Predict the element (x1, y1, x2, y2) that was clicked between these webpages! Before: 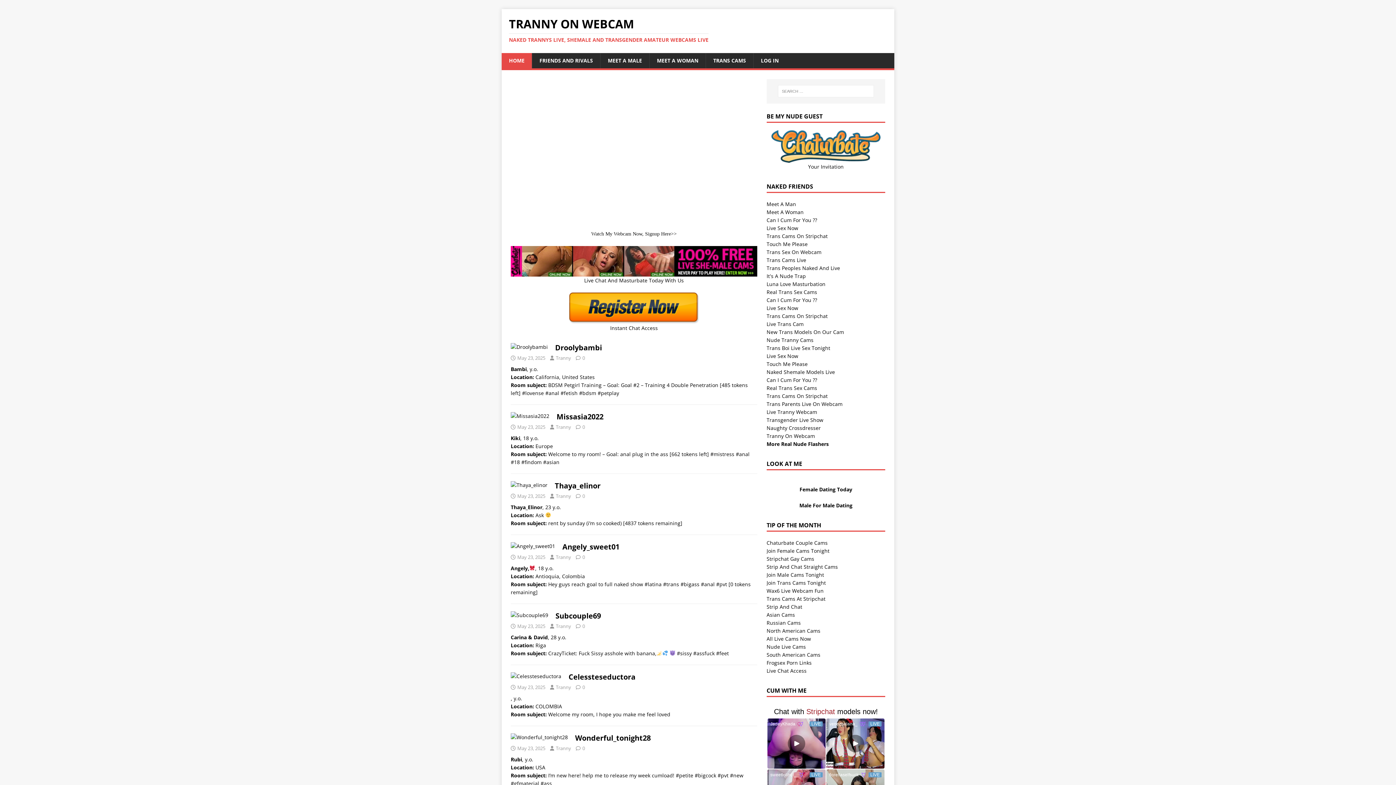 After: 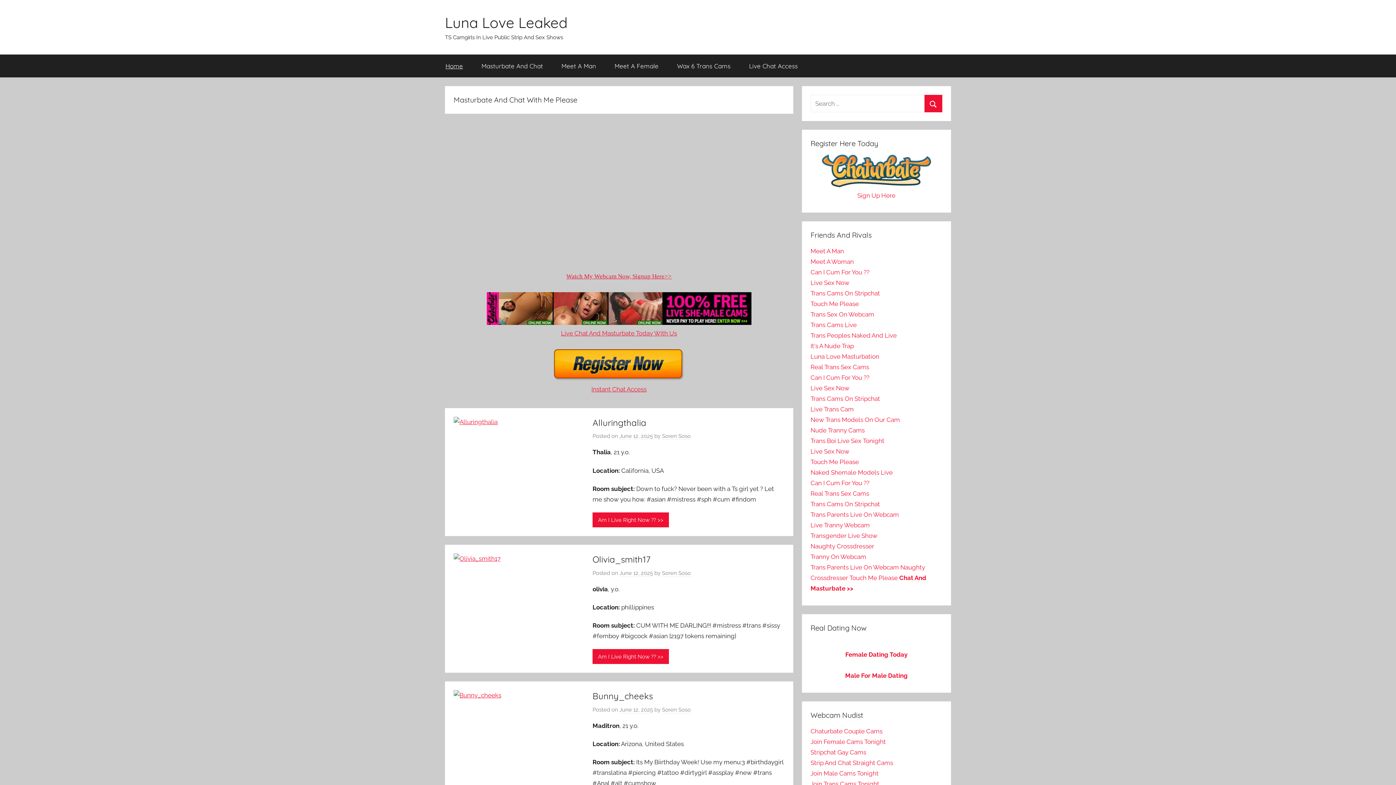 Action: bbox: (766, 280, 825, 287) label: Luna Love Masturbation